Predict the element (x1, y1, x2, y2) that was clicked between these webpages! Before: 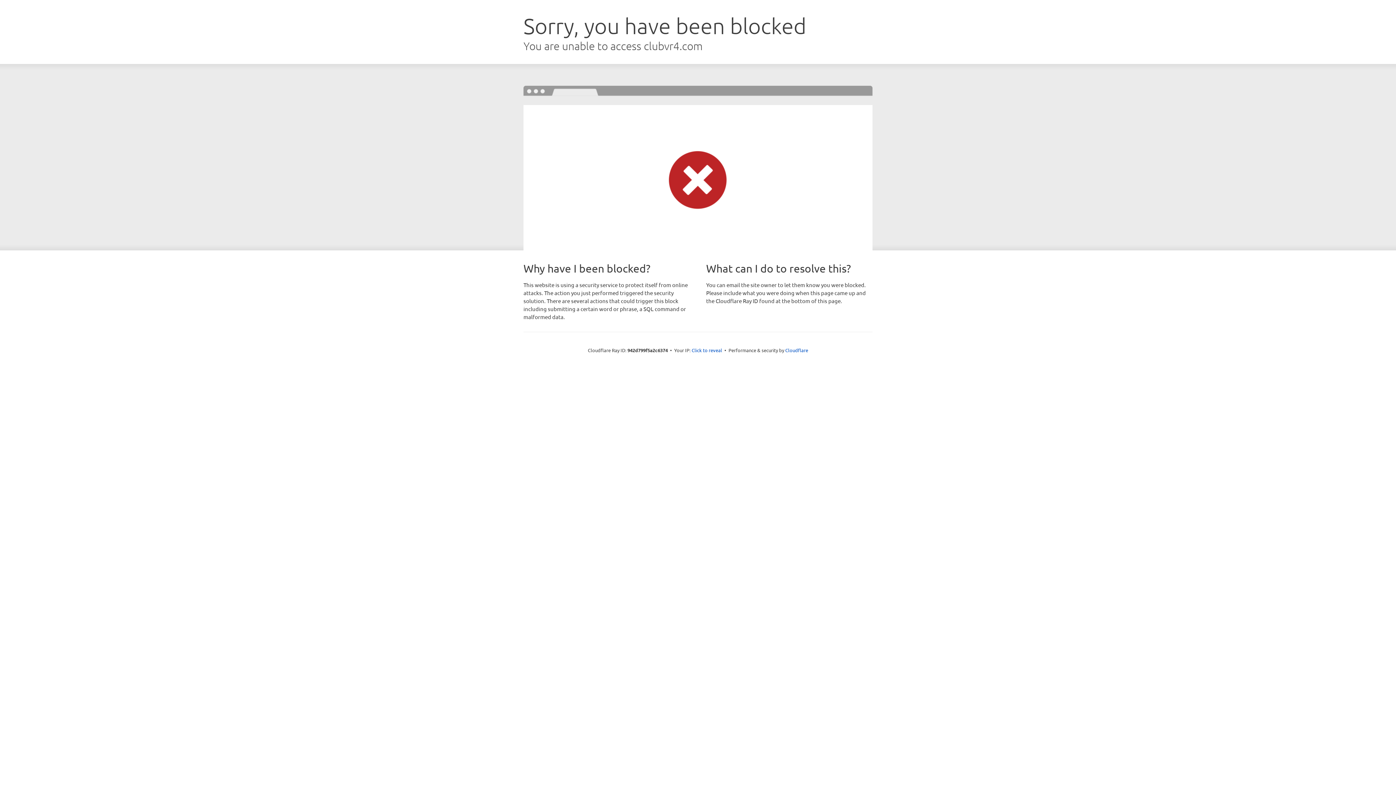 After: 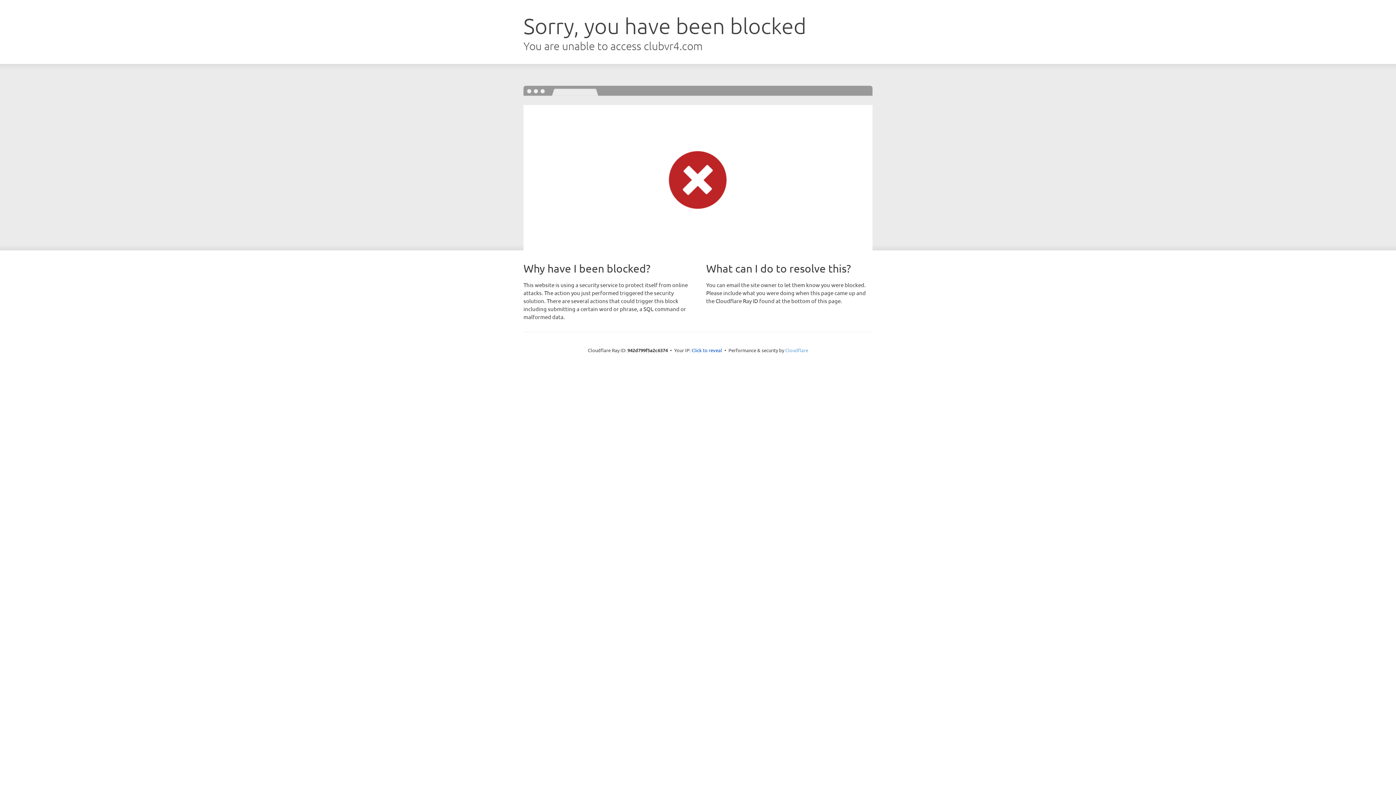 Action: bbox: (785, 347, 808, 353) label: Cloudflare